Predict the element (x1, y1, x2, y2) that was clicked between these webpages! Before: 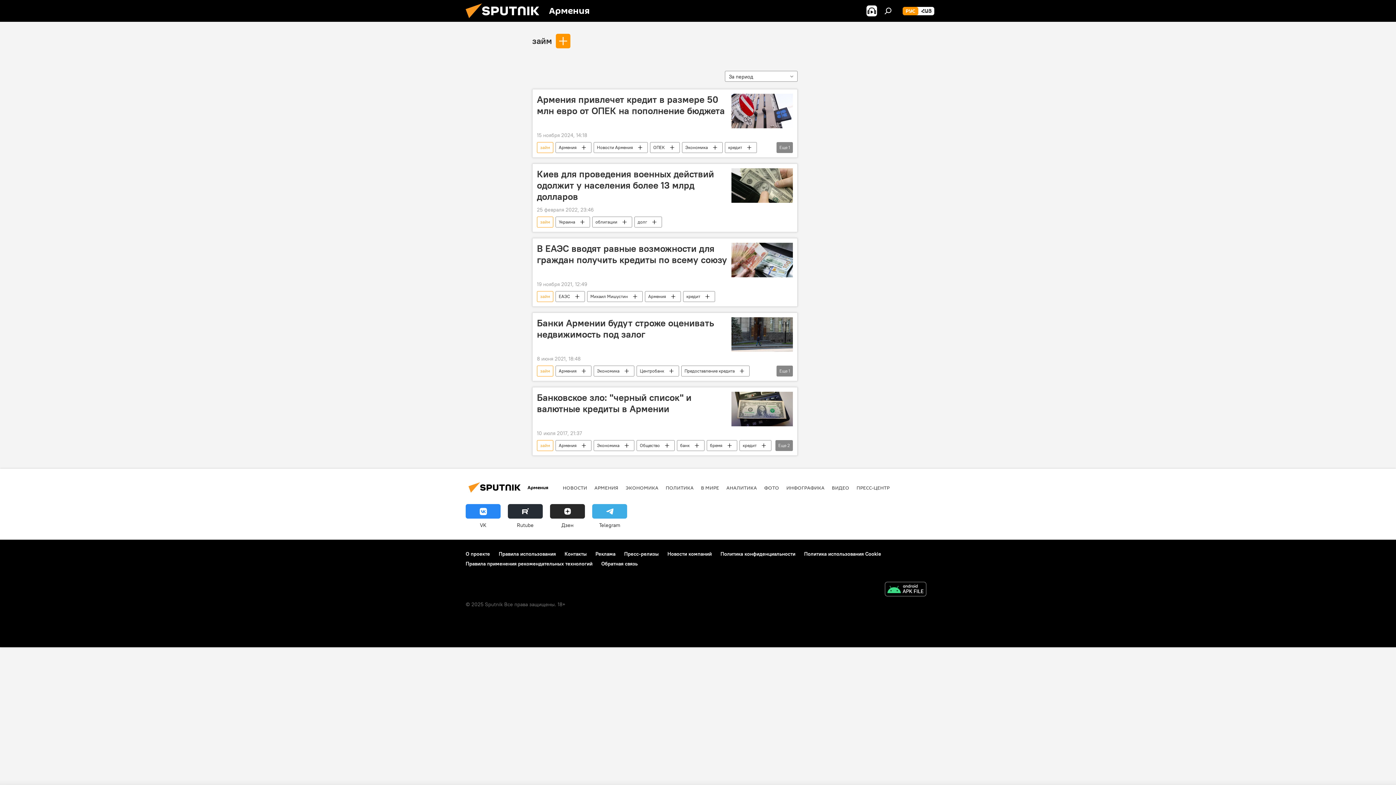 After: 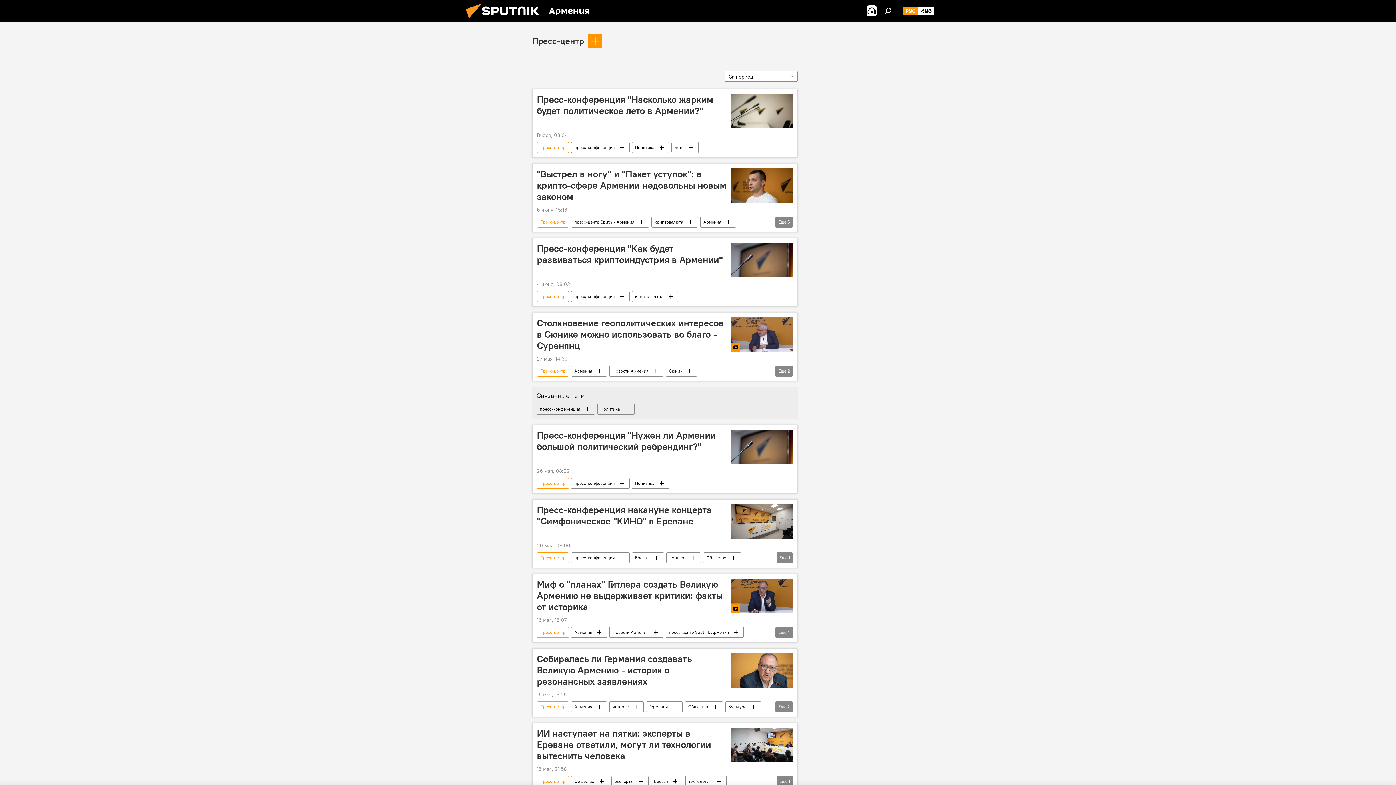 Action: bbox: (856, 484, 889, 491) label: ПРЕСС-ЦЕНТР